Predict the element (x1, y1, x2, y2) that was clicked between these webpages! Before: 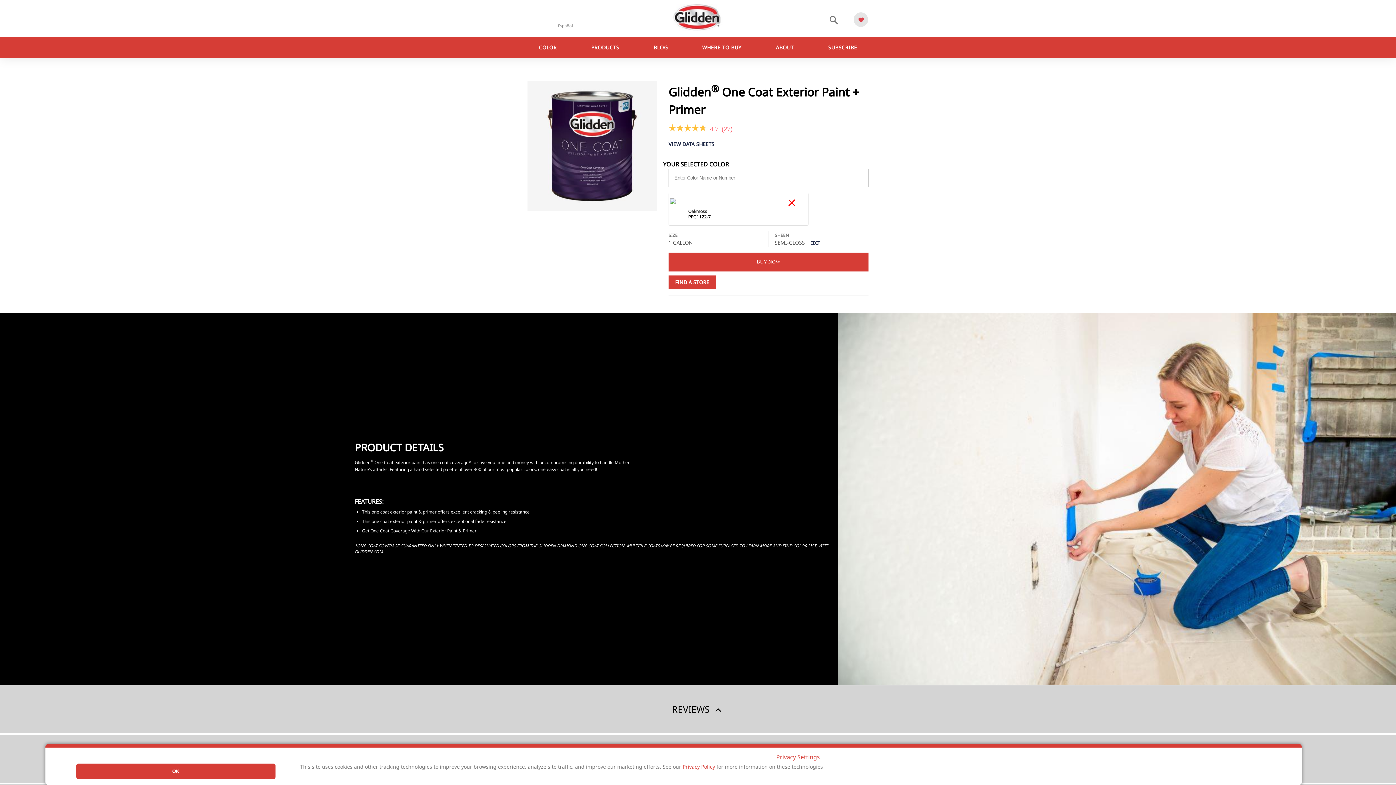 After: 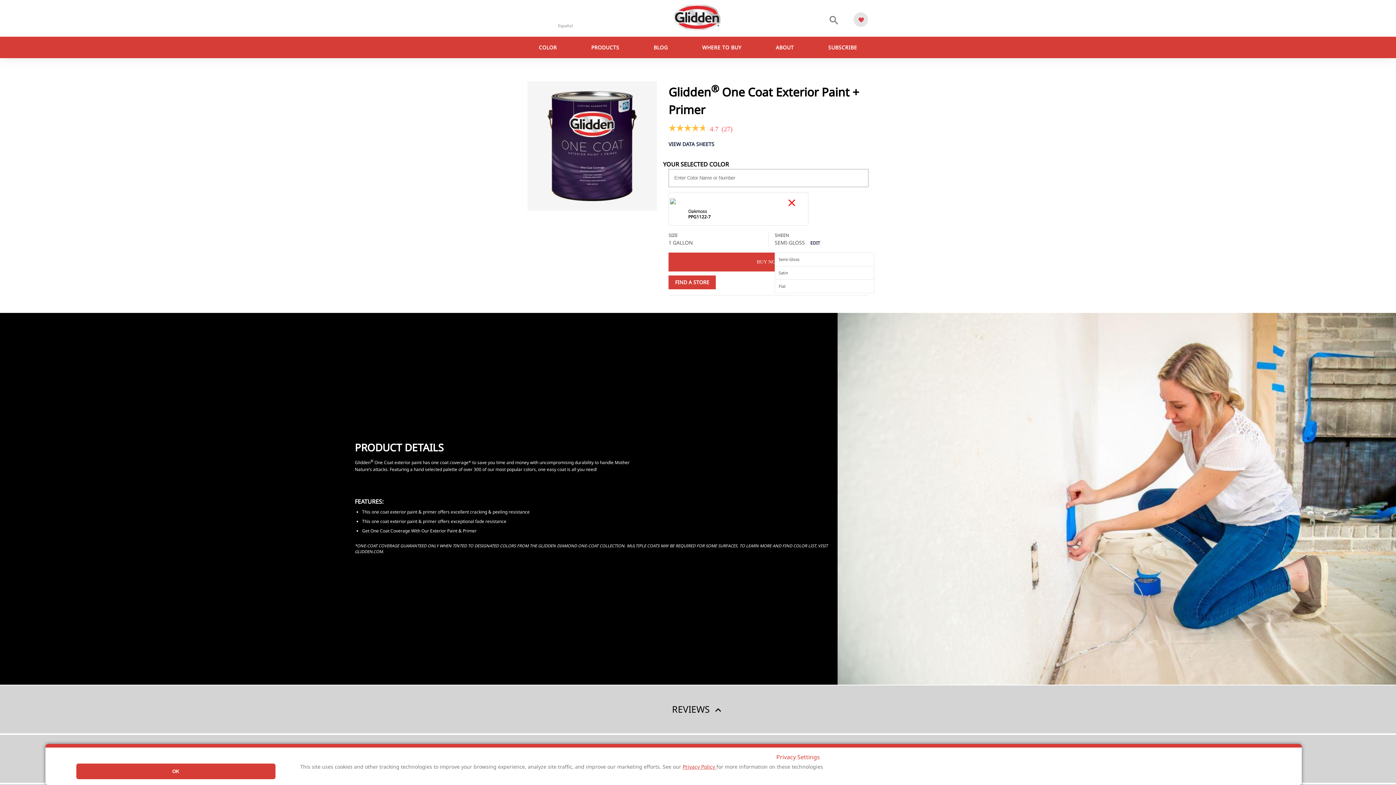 Action: label: EDIT bbox: (809, 239, 821, 246)